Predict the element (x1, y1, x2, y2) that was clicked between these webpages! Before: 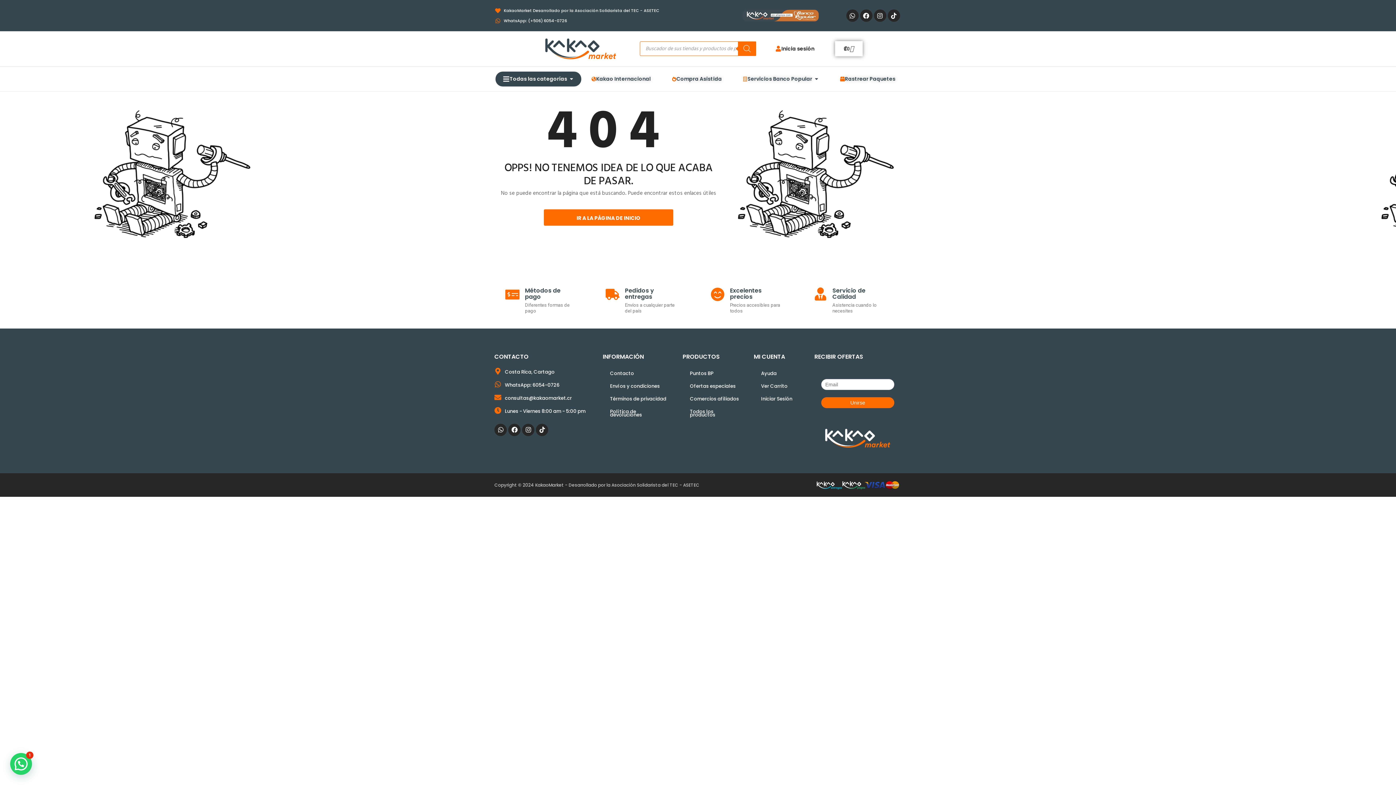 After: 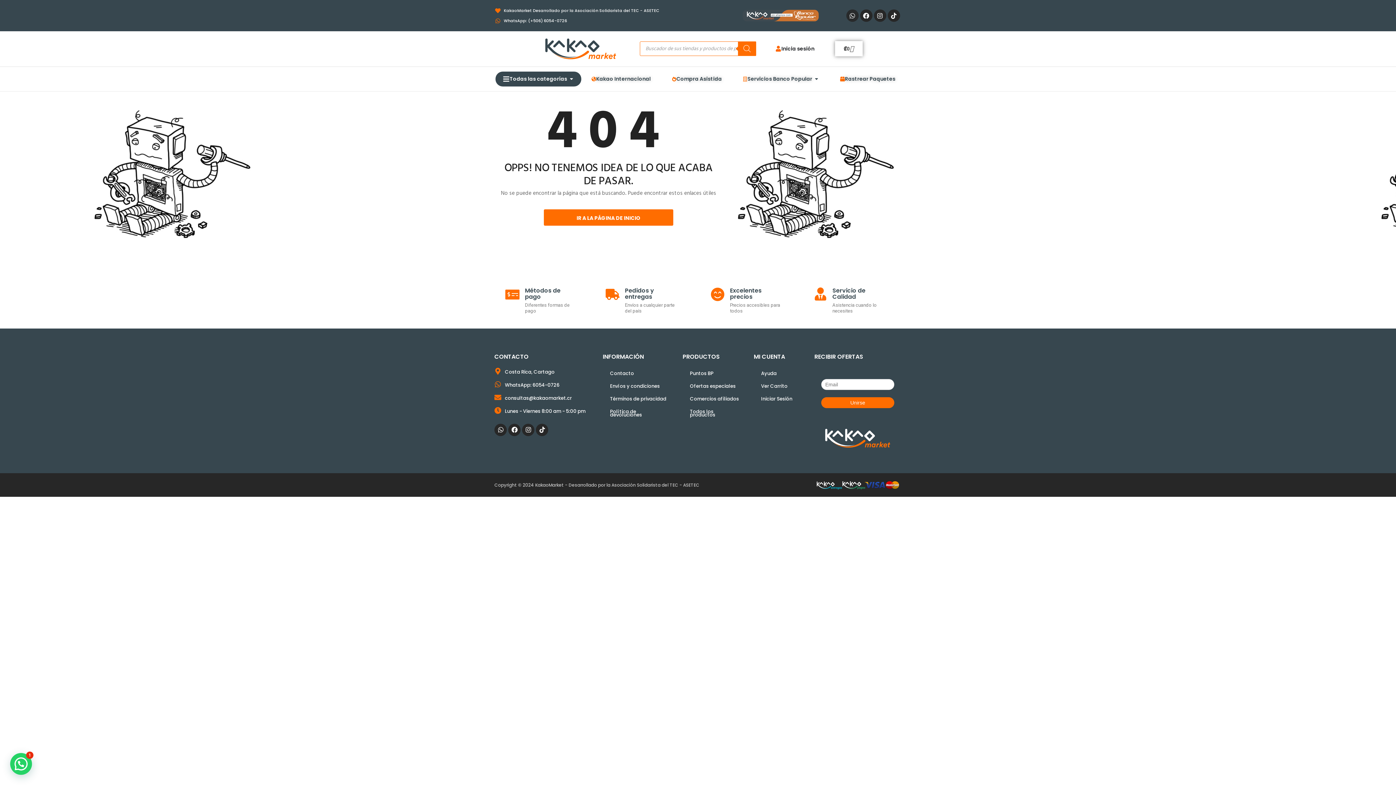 Action: label: Whatsapp bbox: (846, 9, 858, 21)